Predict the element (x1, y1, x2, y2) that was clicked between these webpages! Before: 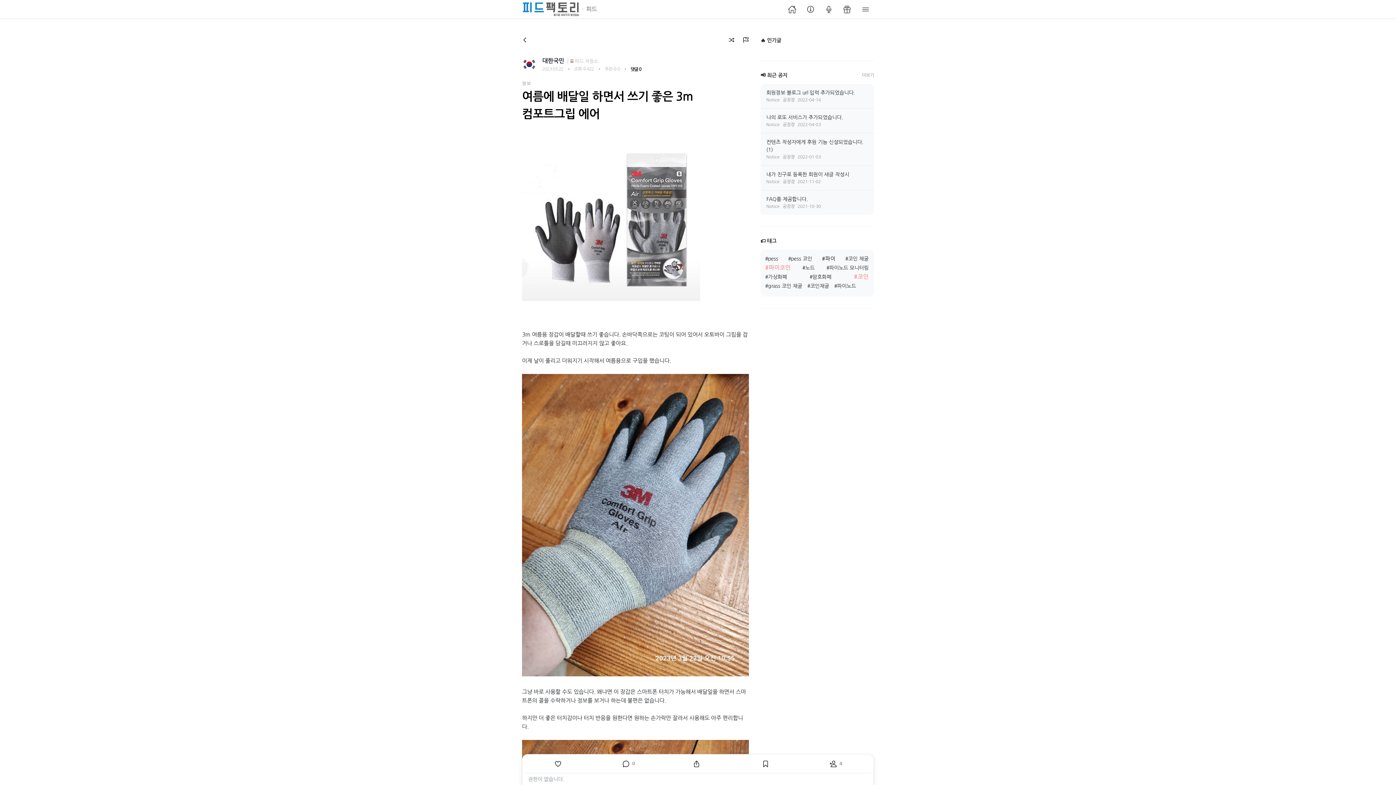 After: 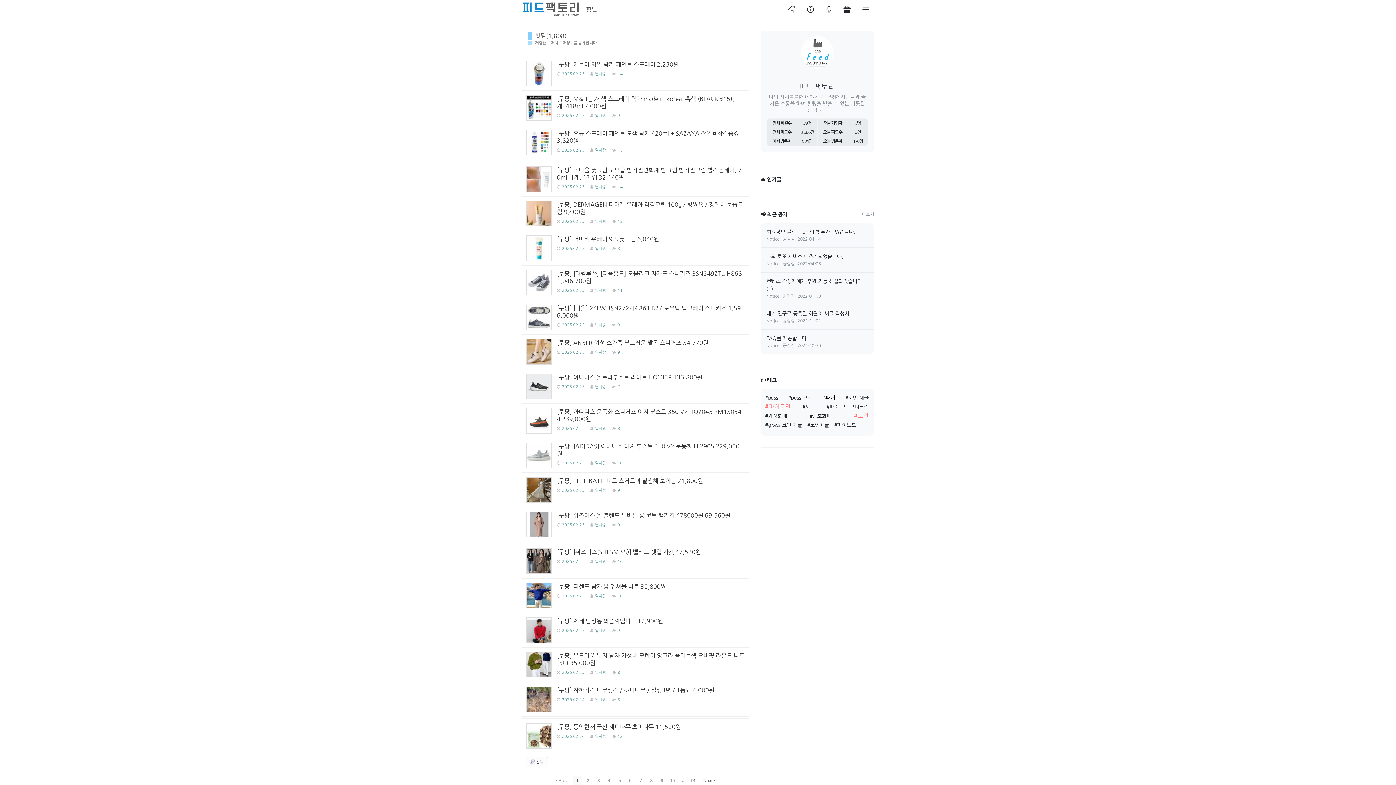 Action: bbox: (839, 0, 855, 18) label: 핫딜